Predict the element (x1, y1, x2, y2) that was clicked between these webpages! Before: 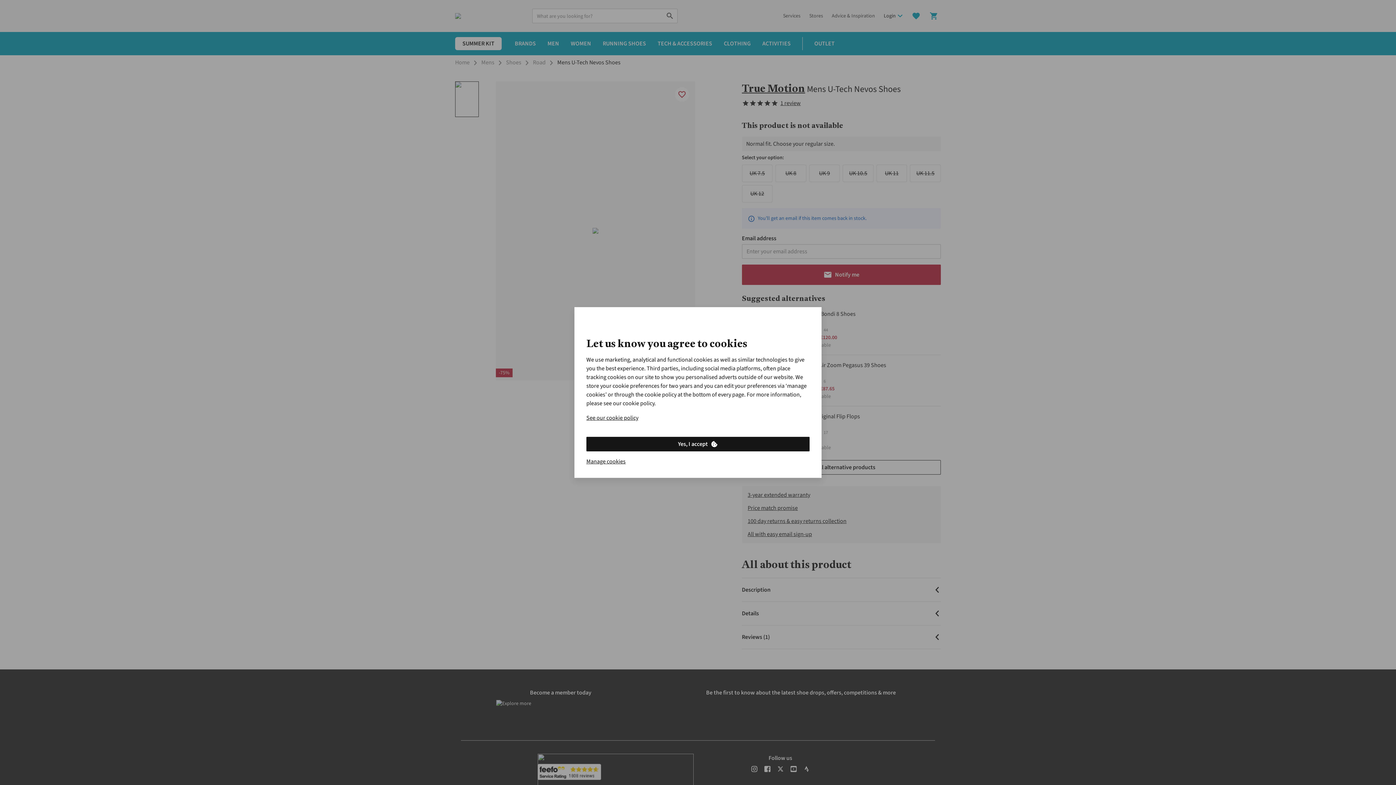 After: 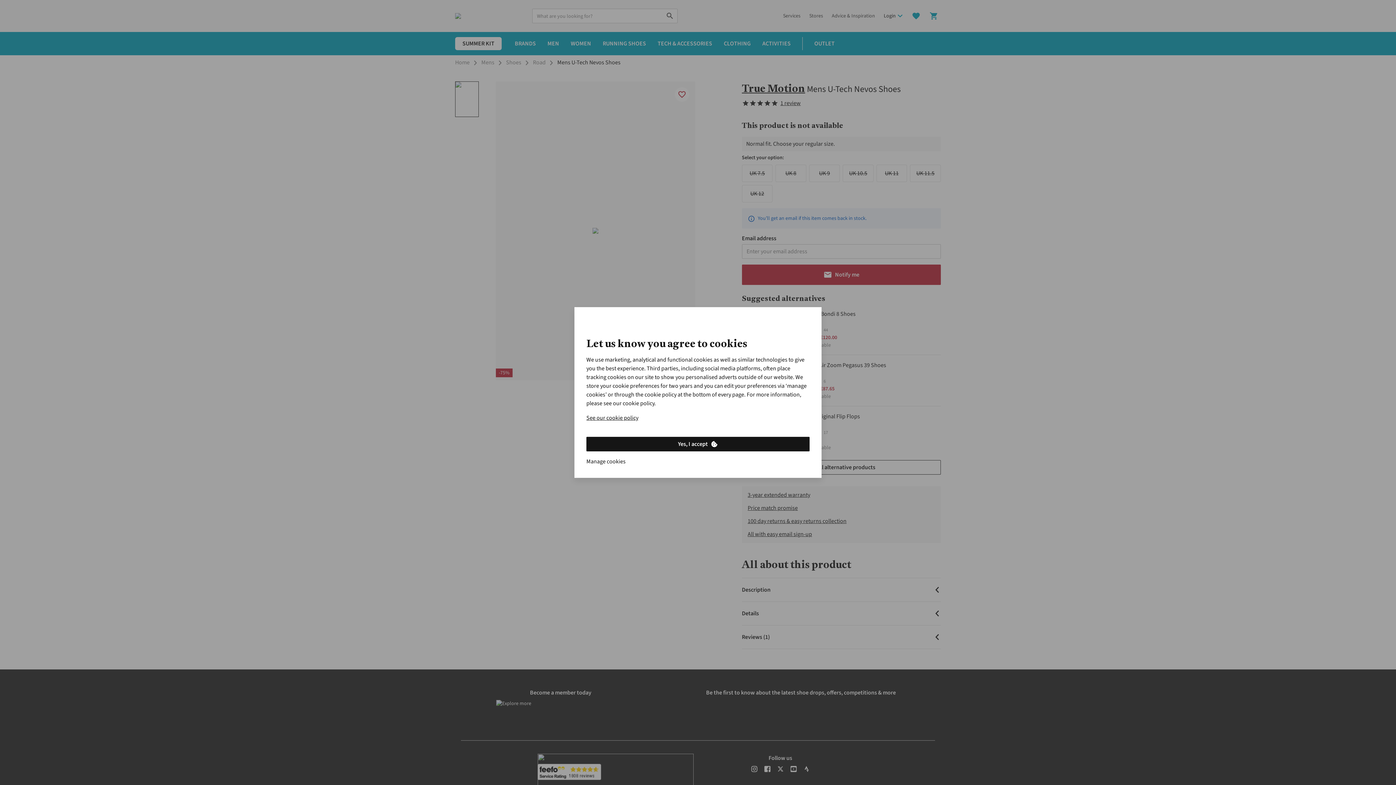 Action: bbox: (586, 457, 625, 466) label: Manage cookies